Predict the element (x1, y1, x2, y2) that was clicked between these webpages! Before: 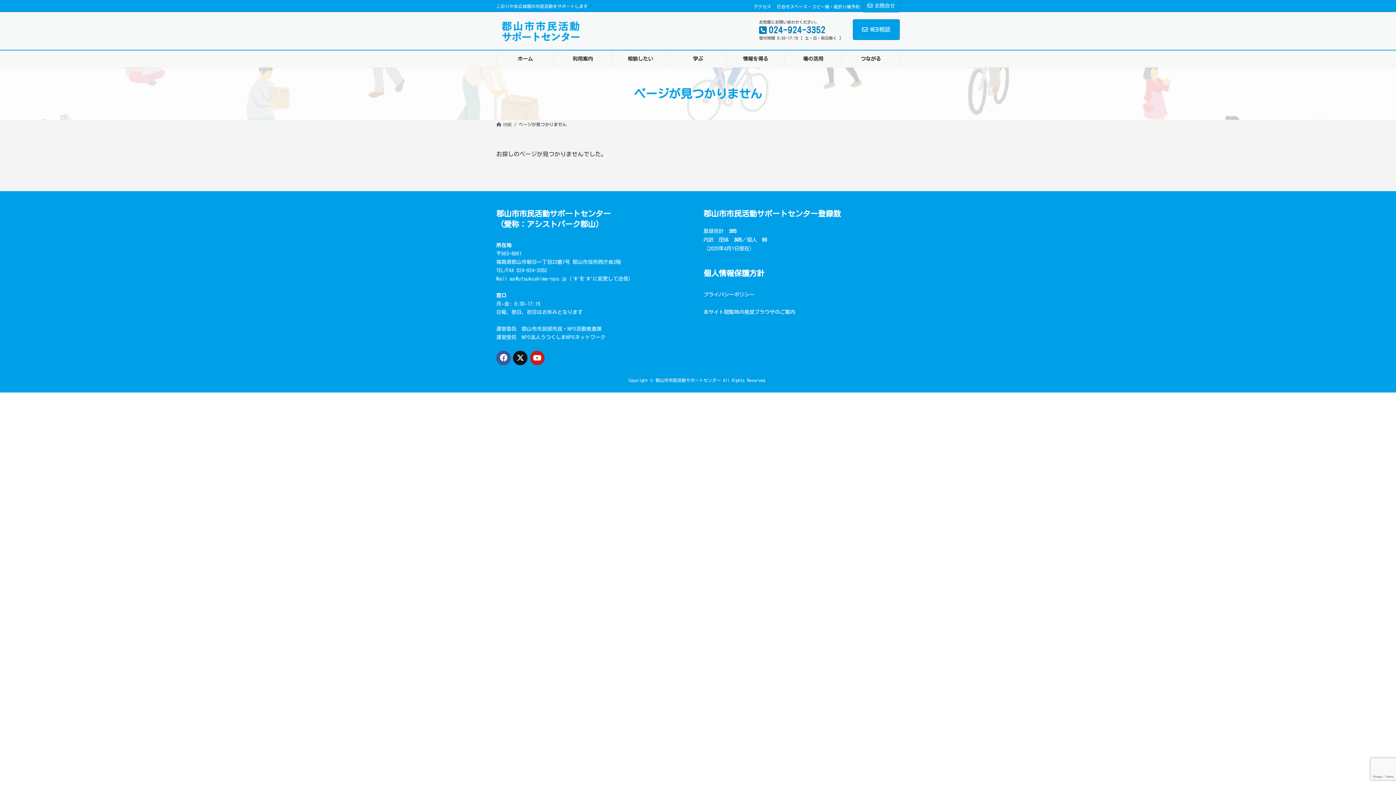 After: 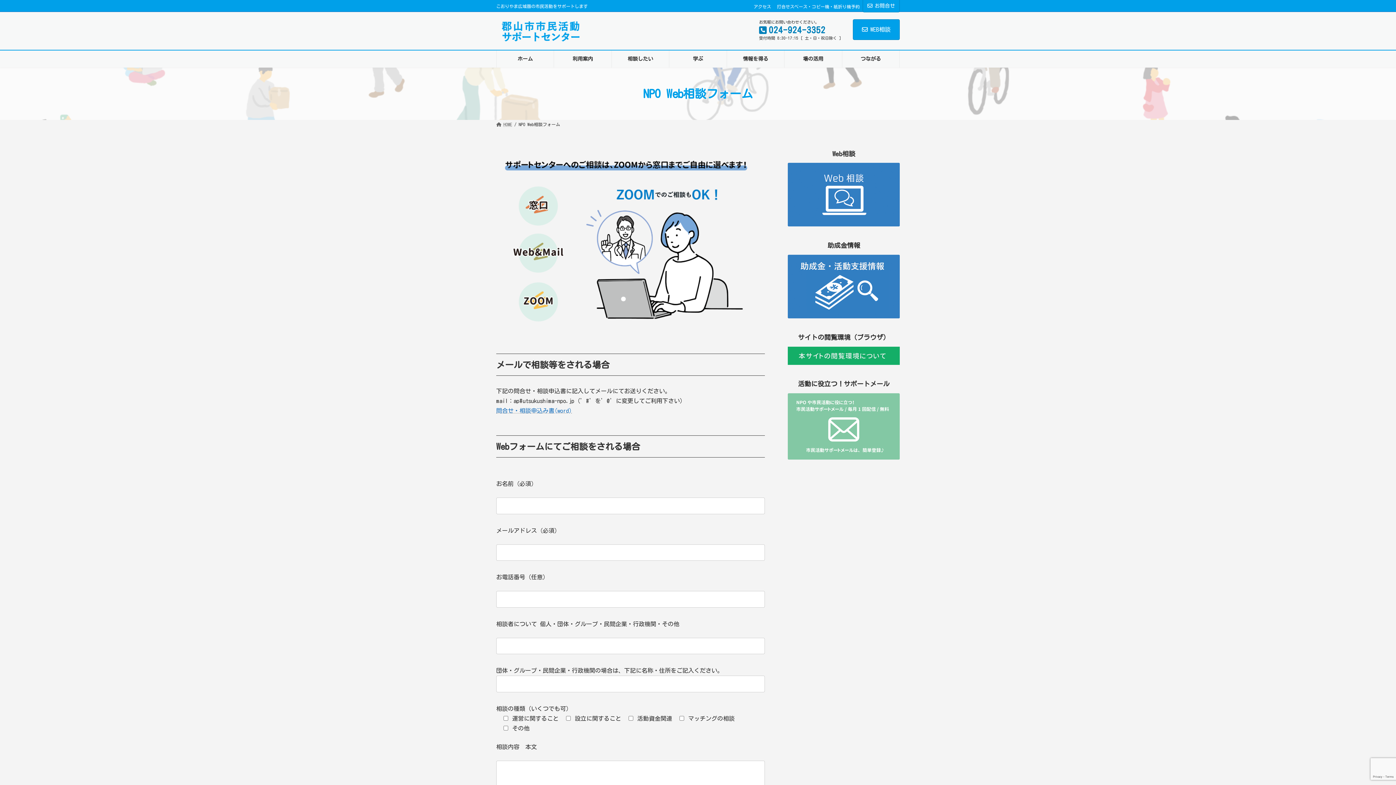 Action: label: WEB相談 bbox: (853, 19, 900, 40)